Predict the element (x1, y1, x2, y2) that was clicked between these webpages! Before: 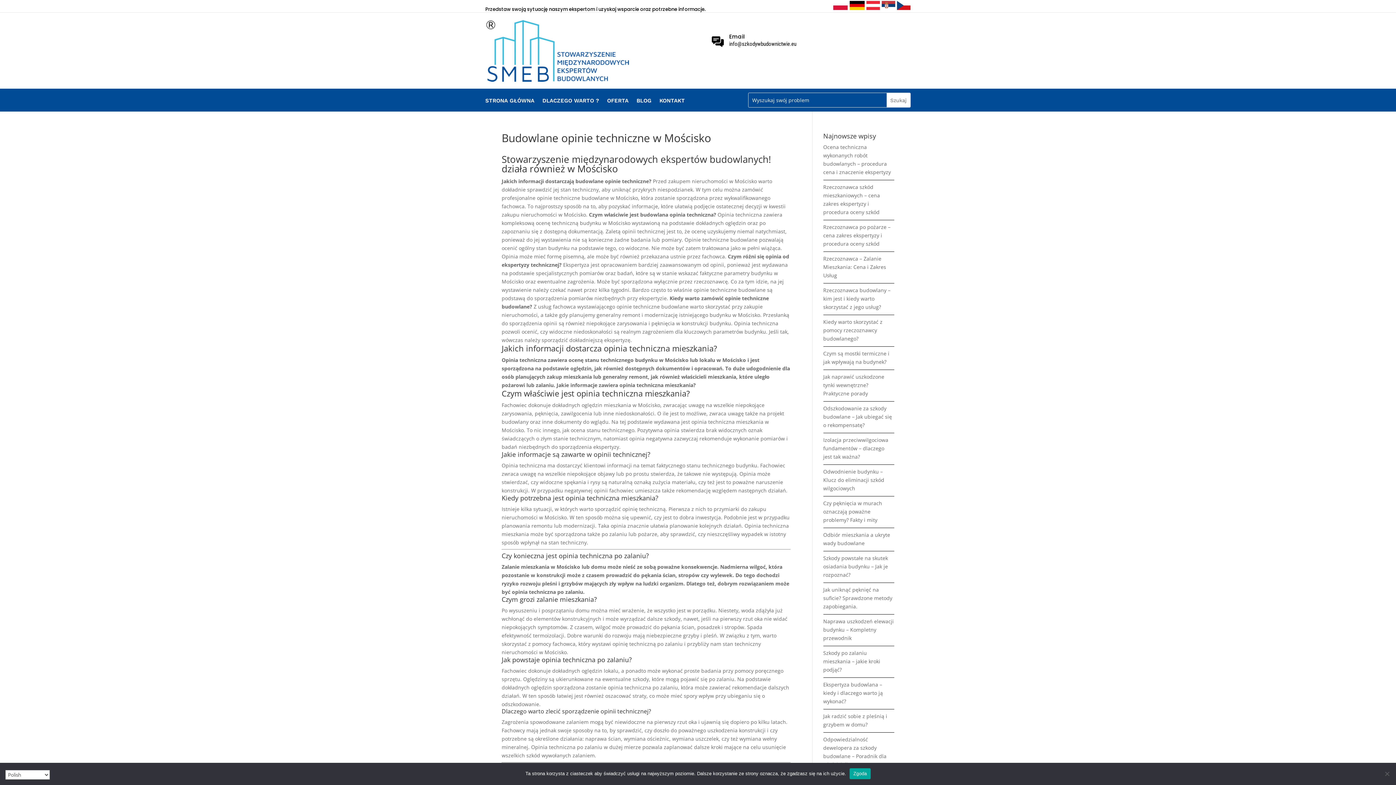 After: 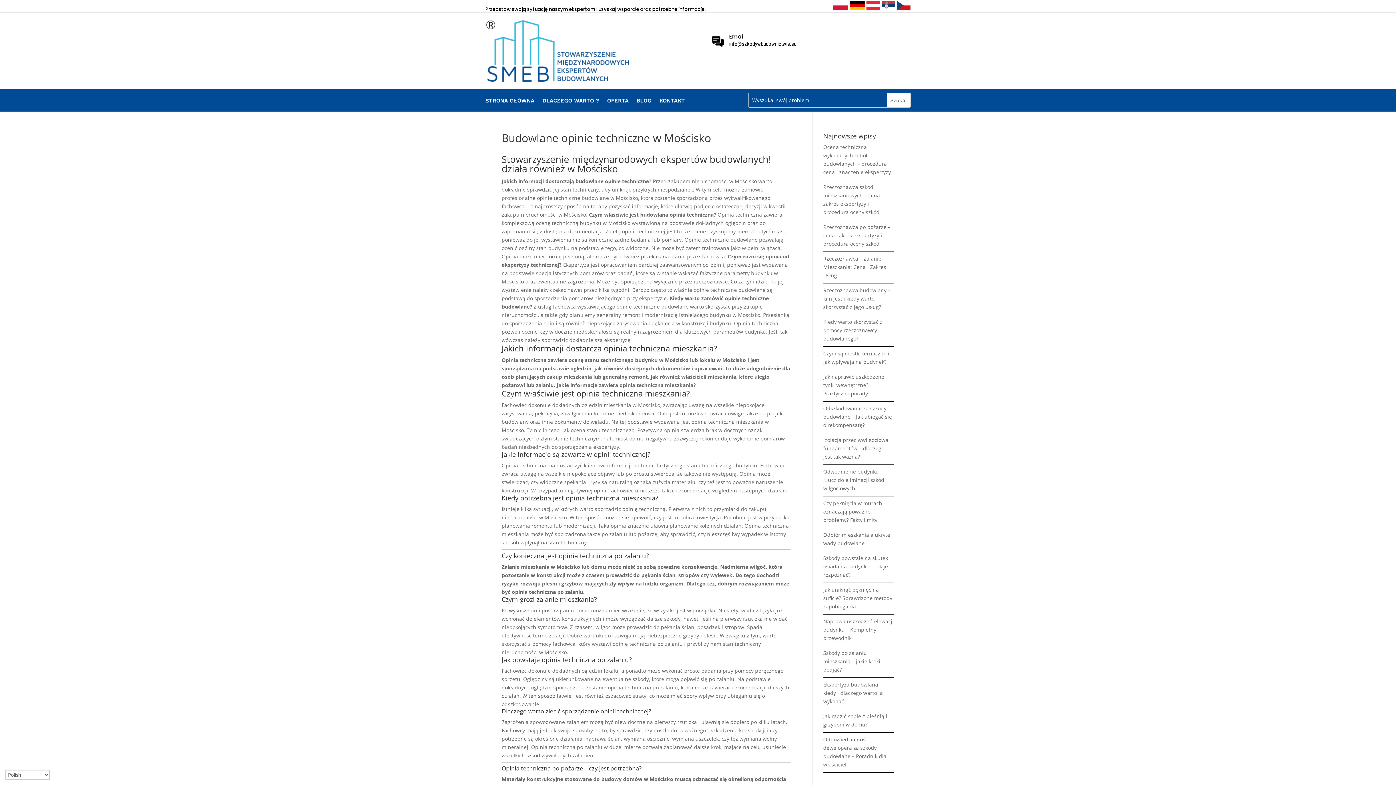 Action: label: Zgoda bbox: (849, 768, 870, 779)